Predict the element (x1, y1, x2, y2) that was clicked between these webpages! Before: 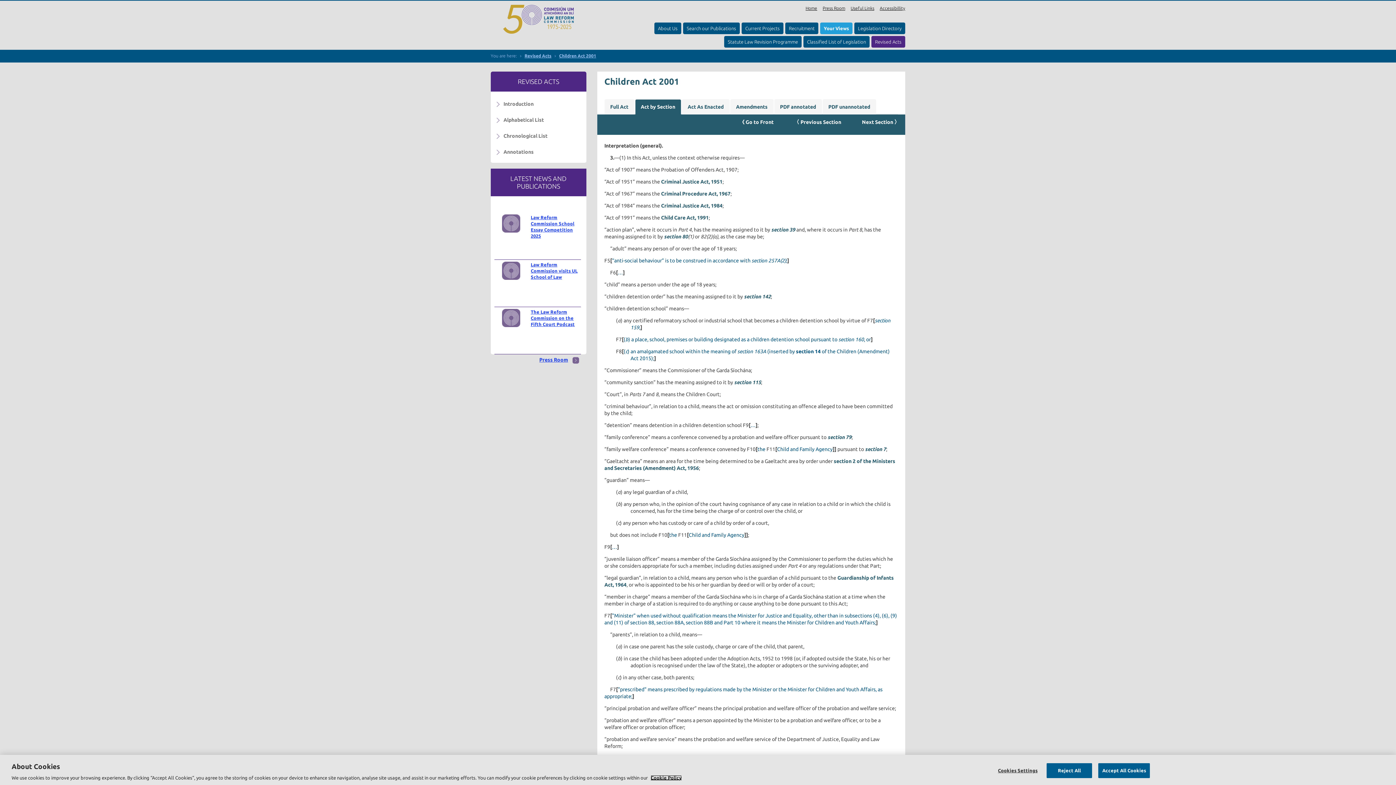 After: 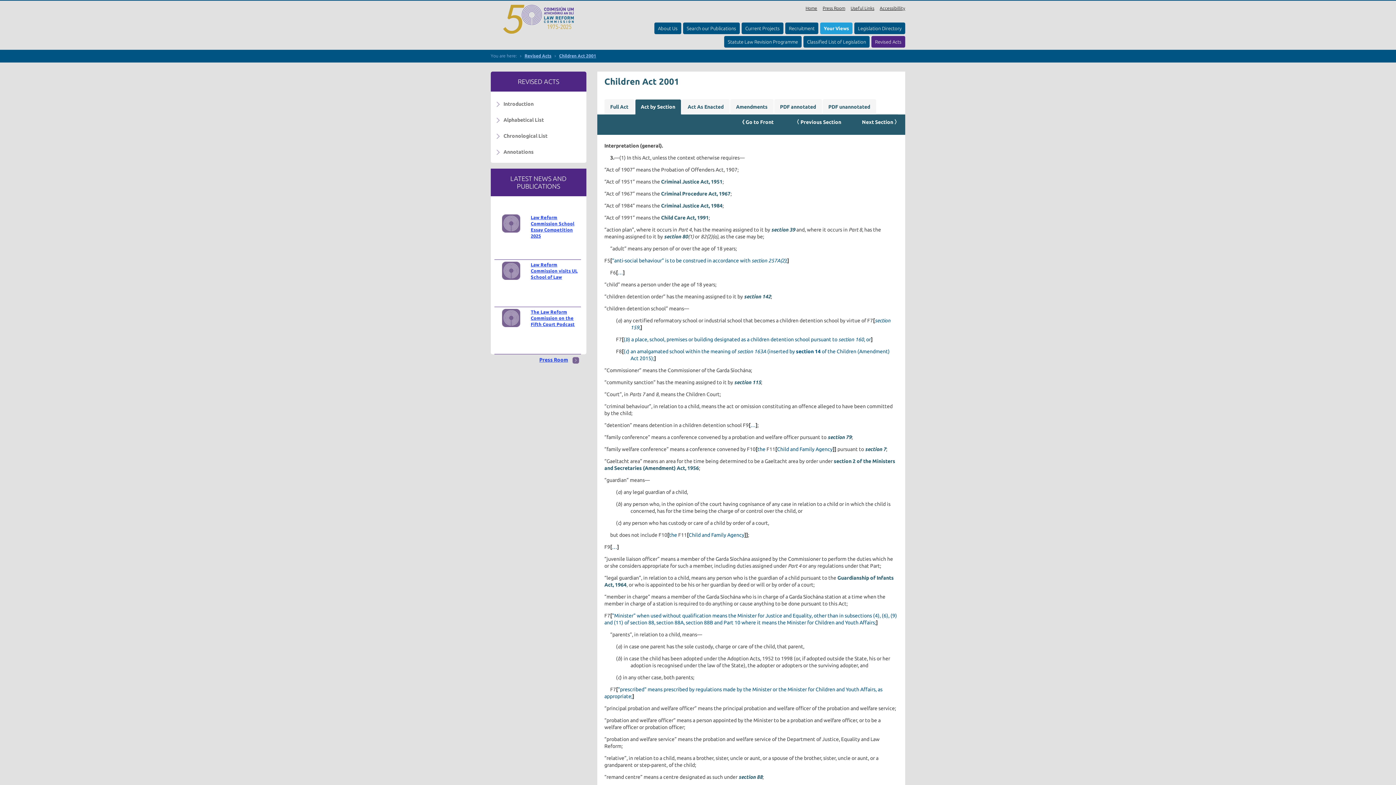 Action: label: Reject All bbox: (1046, 763, 1092, 778)